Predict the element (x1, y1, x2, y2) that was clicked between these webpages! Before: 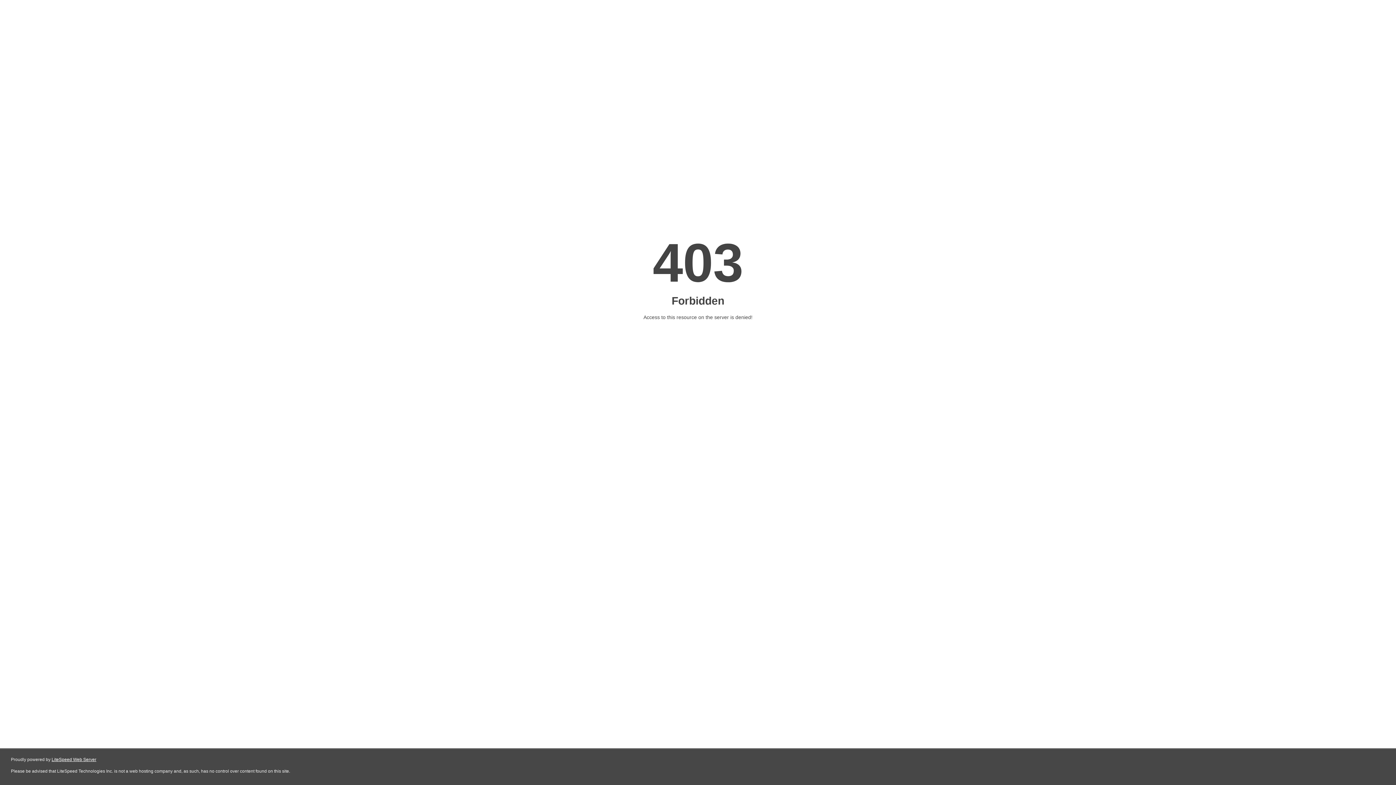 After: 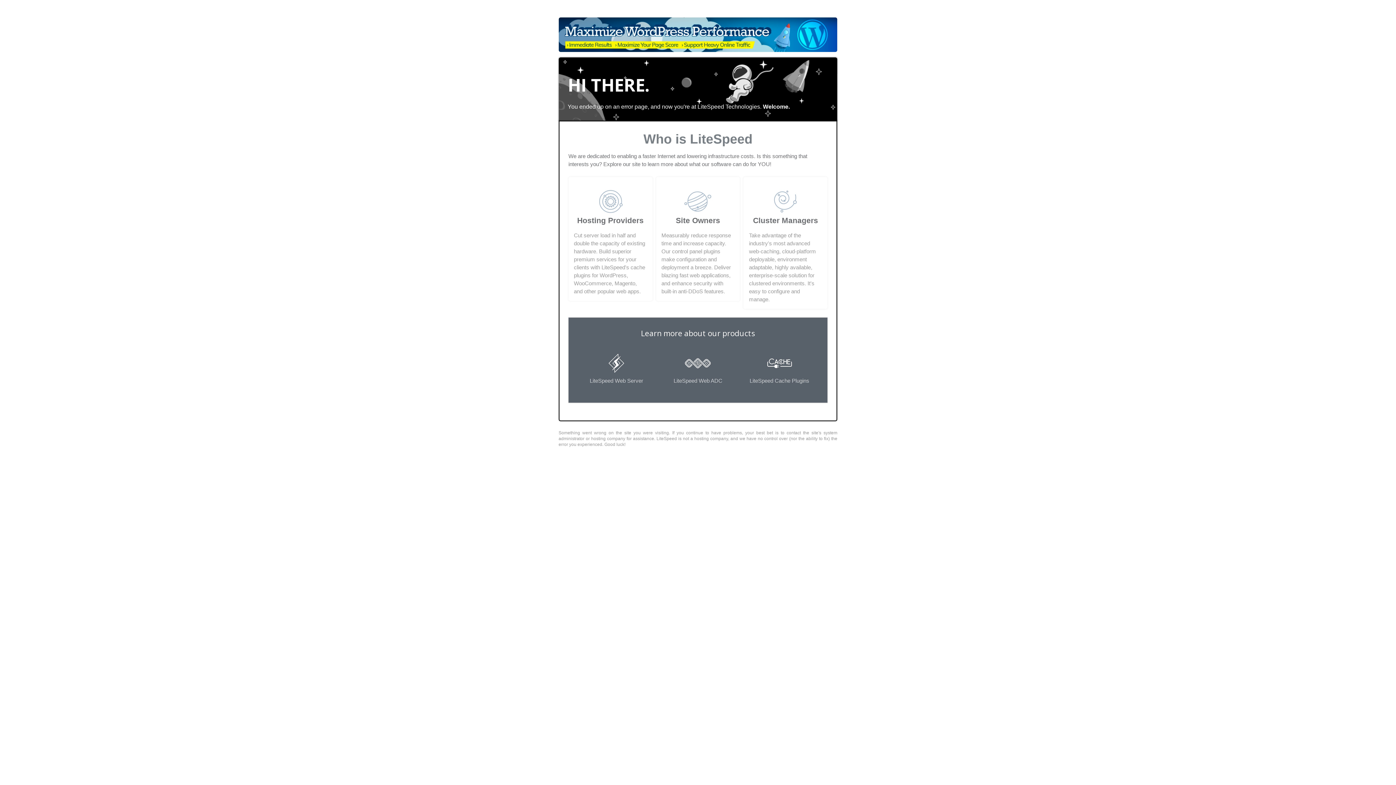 Action: bbox: (51, 757, 96, 762) label: LiteSpeed Web Server